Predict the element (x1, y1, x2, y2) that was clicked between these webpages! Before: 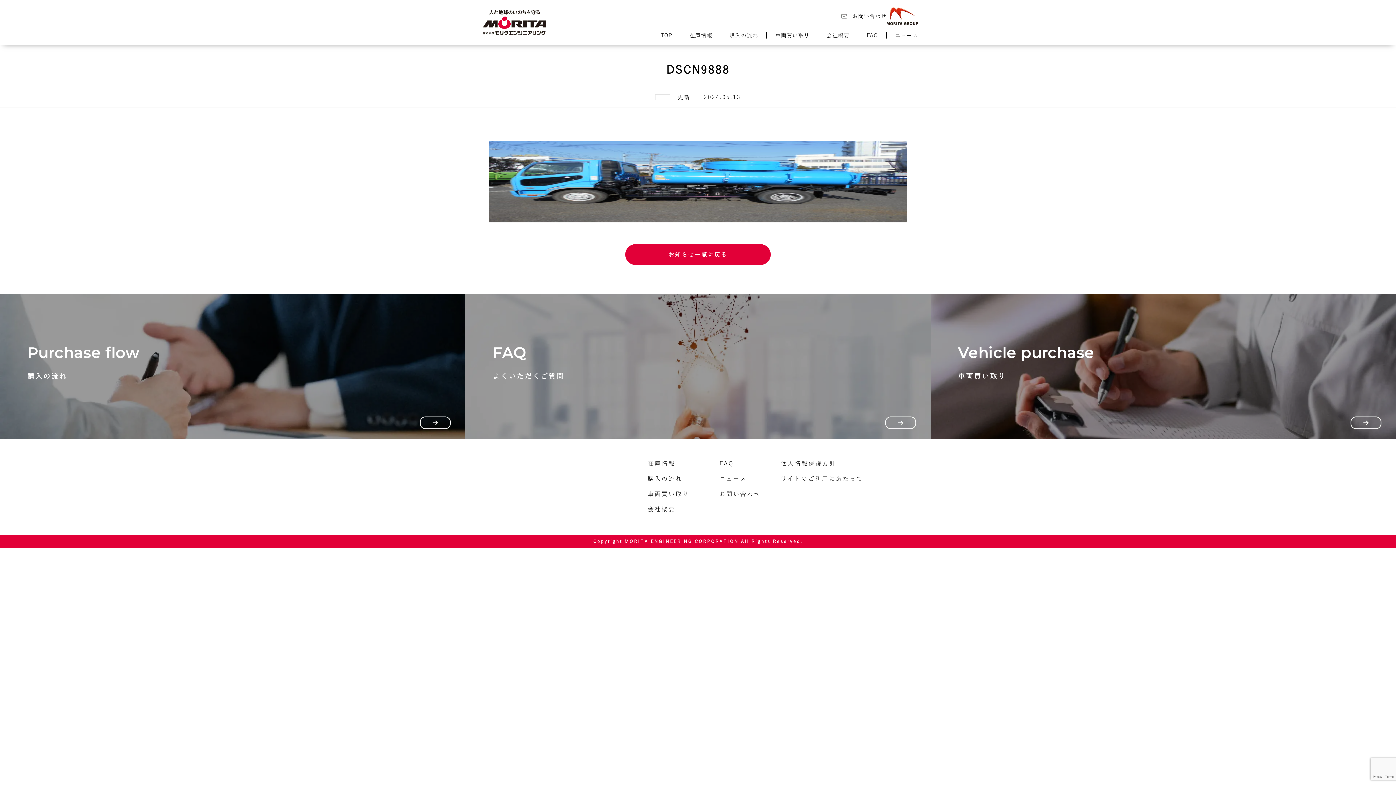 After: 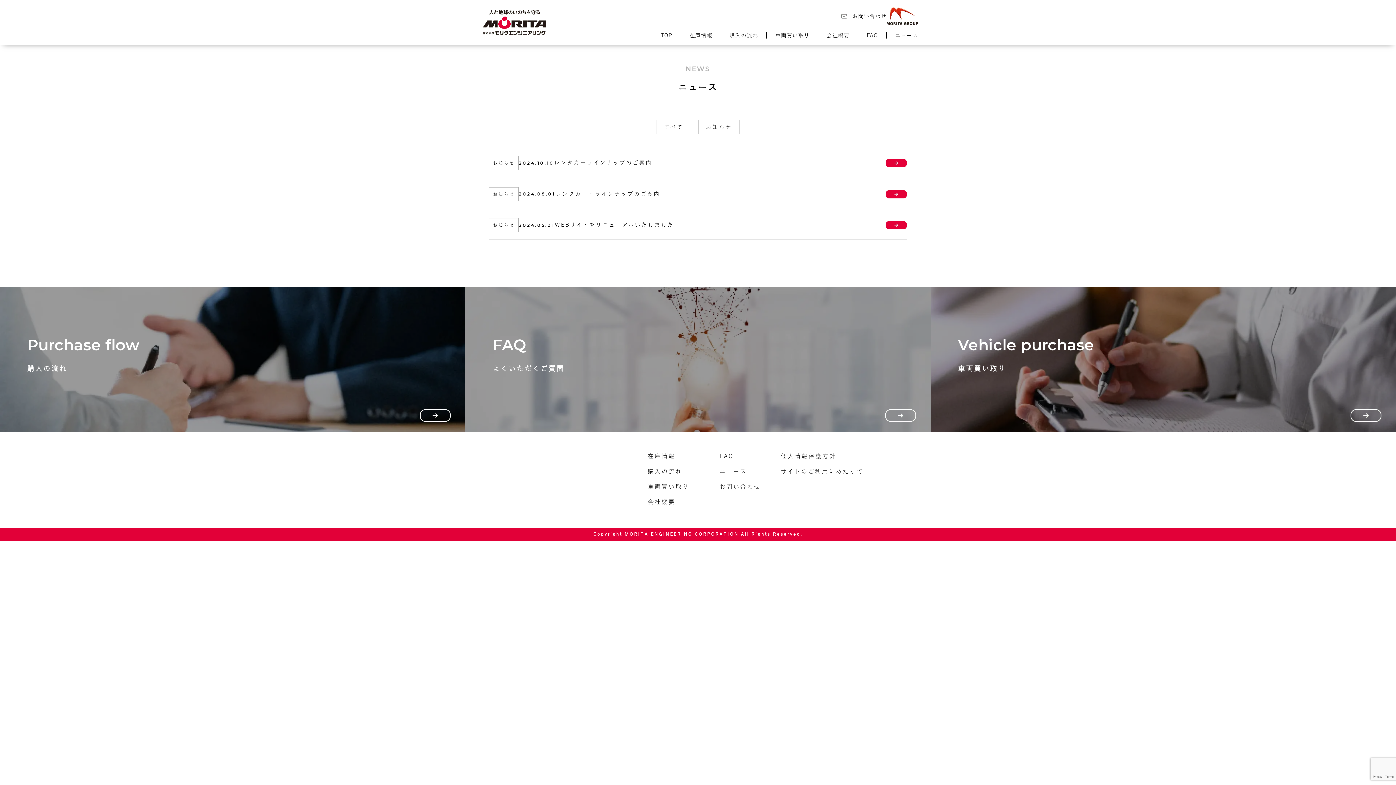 Action: label: お知らせ一覧に戻る bbox: (625, 244, 770, 265)